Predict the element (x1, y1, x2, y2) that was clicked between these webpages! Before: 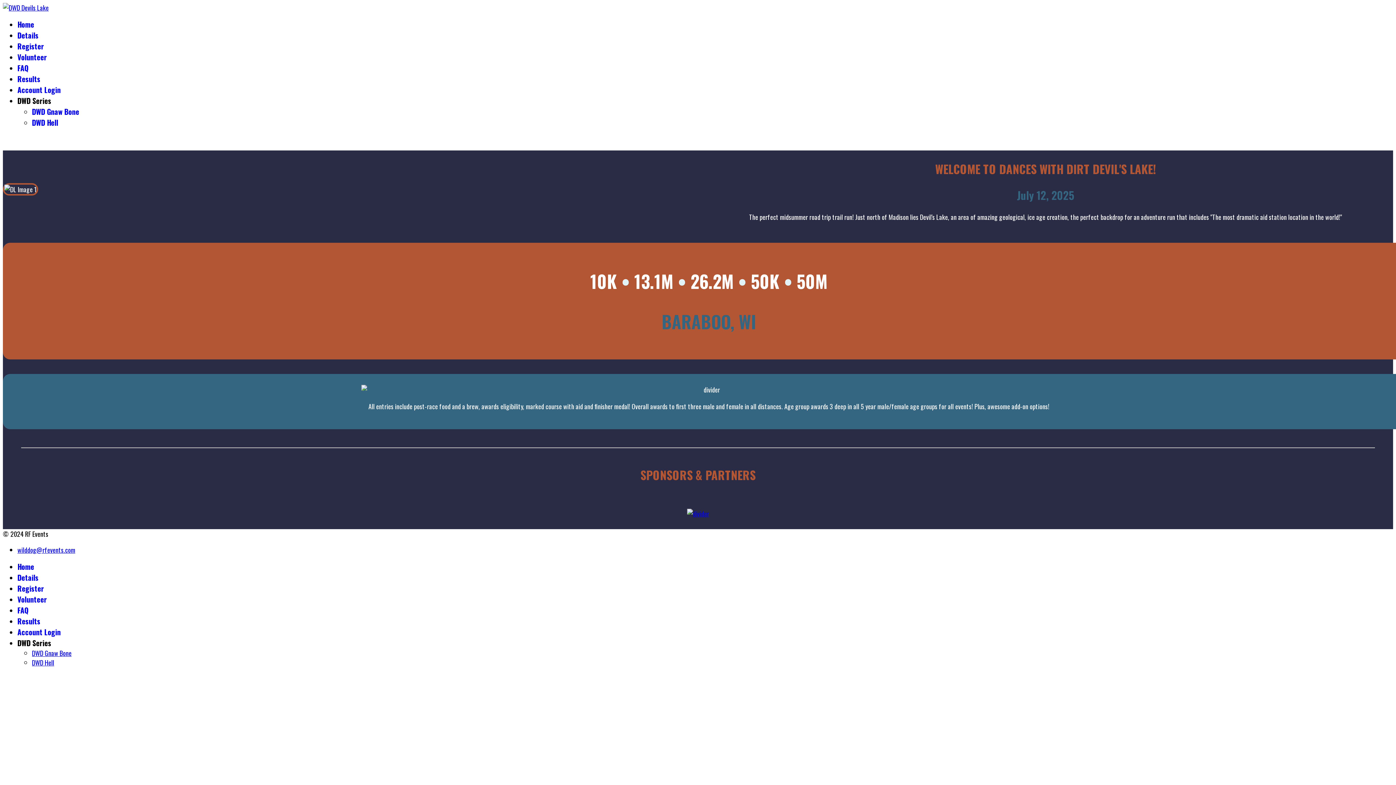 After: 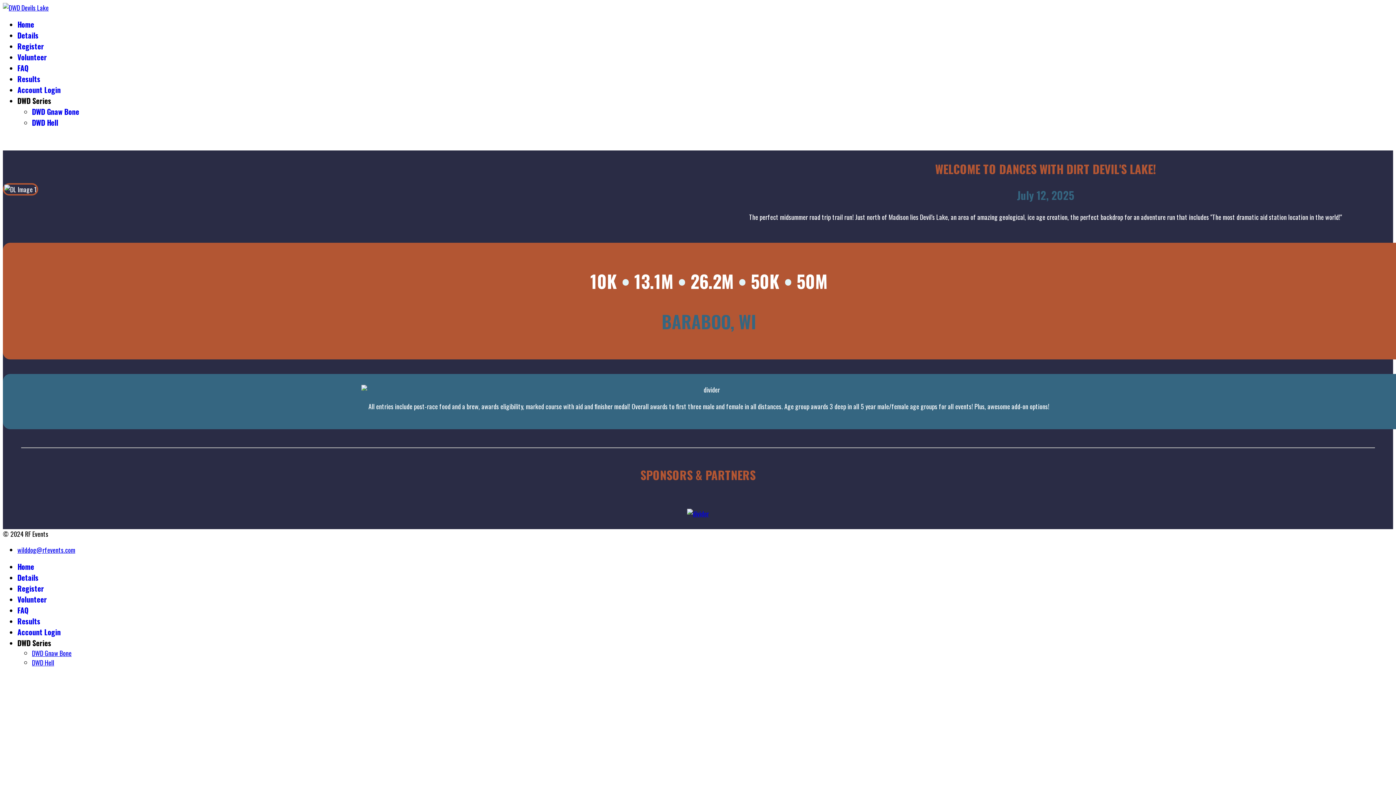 Action: bbox: (17, 627, 60, 637) label: Account Login